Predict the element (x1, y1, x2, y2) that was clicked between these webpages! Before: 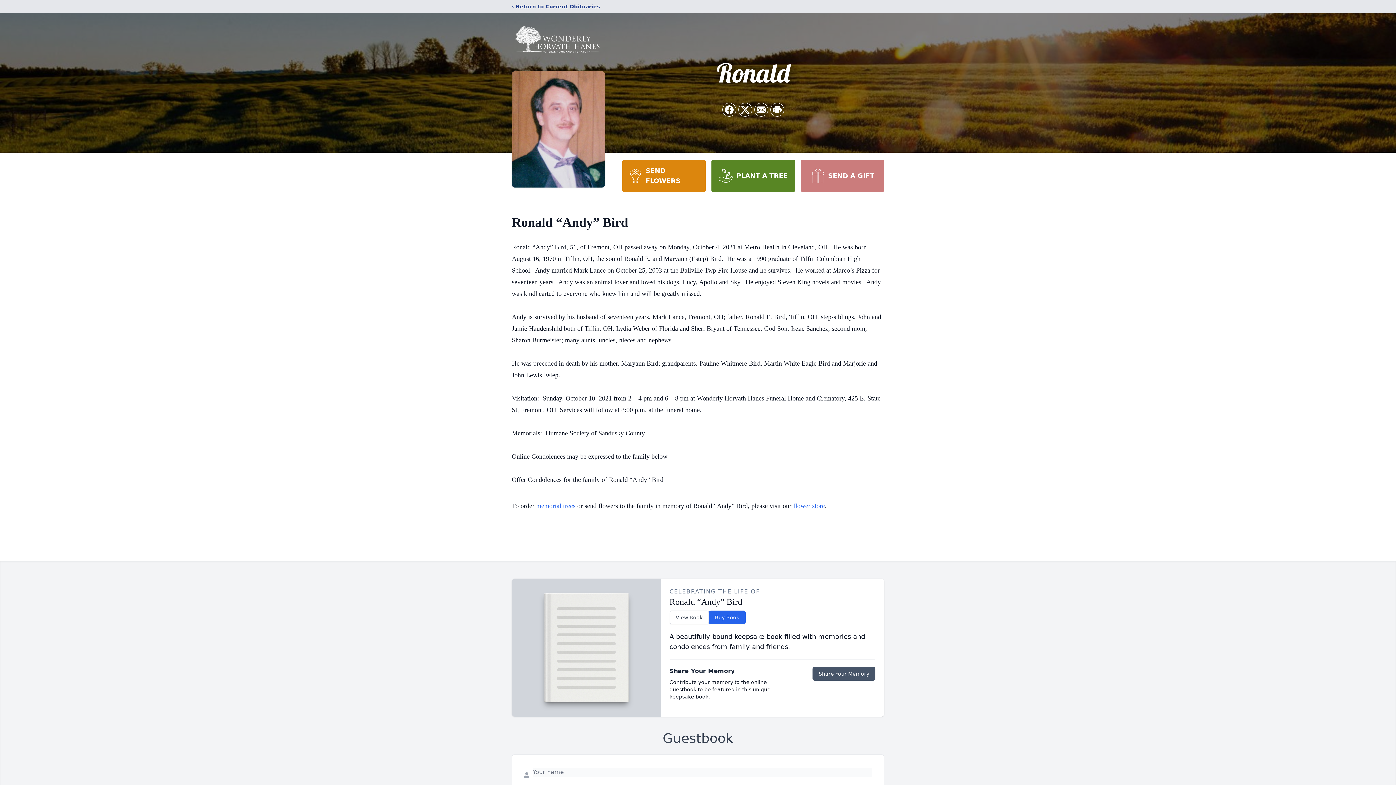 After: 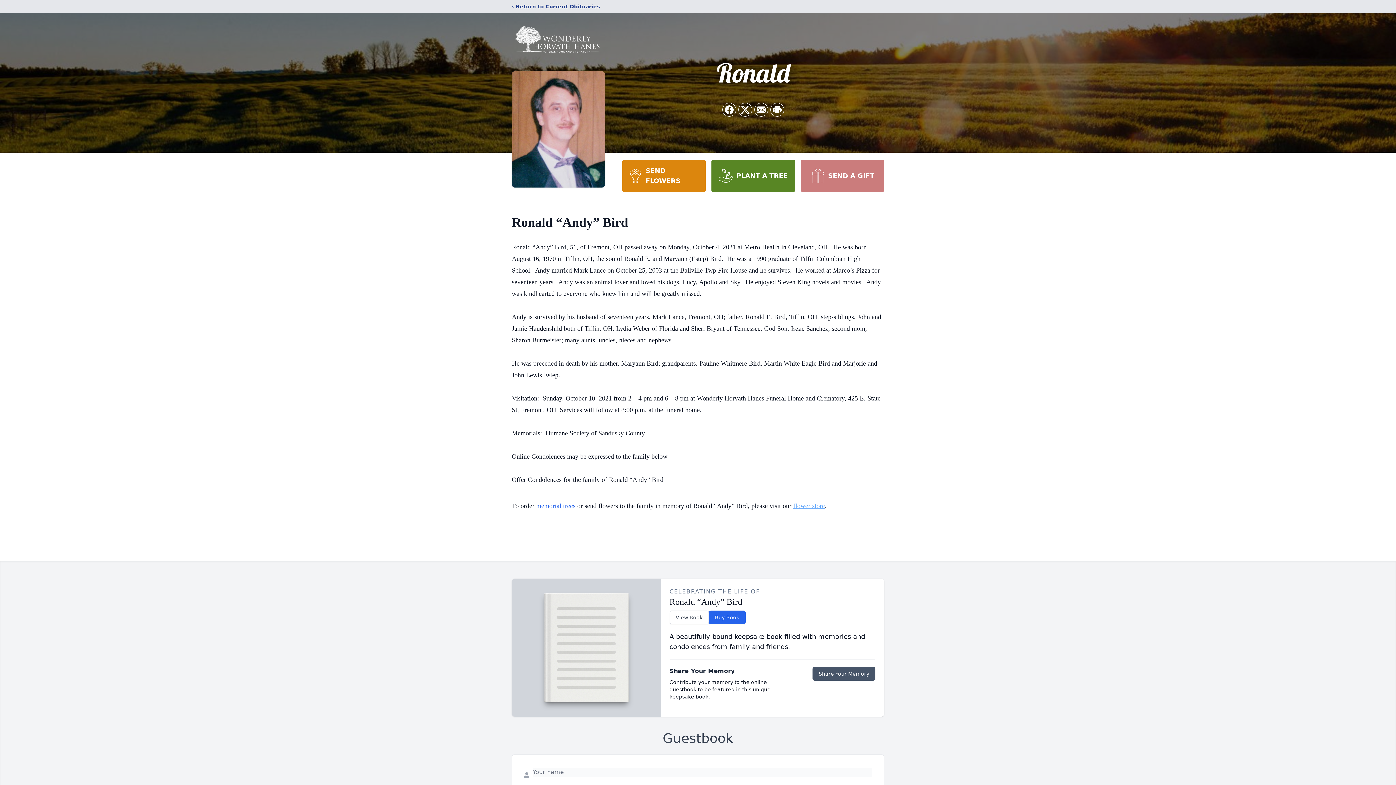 Action: label: flower store bbox: (793, 502, 825, 509)